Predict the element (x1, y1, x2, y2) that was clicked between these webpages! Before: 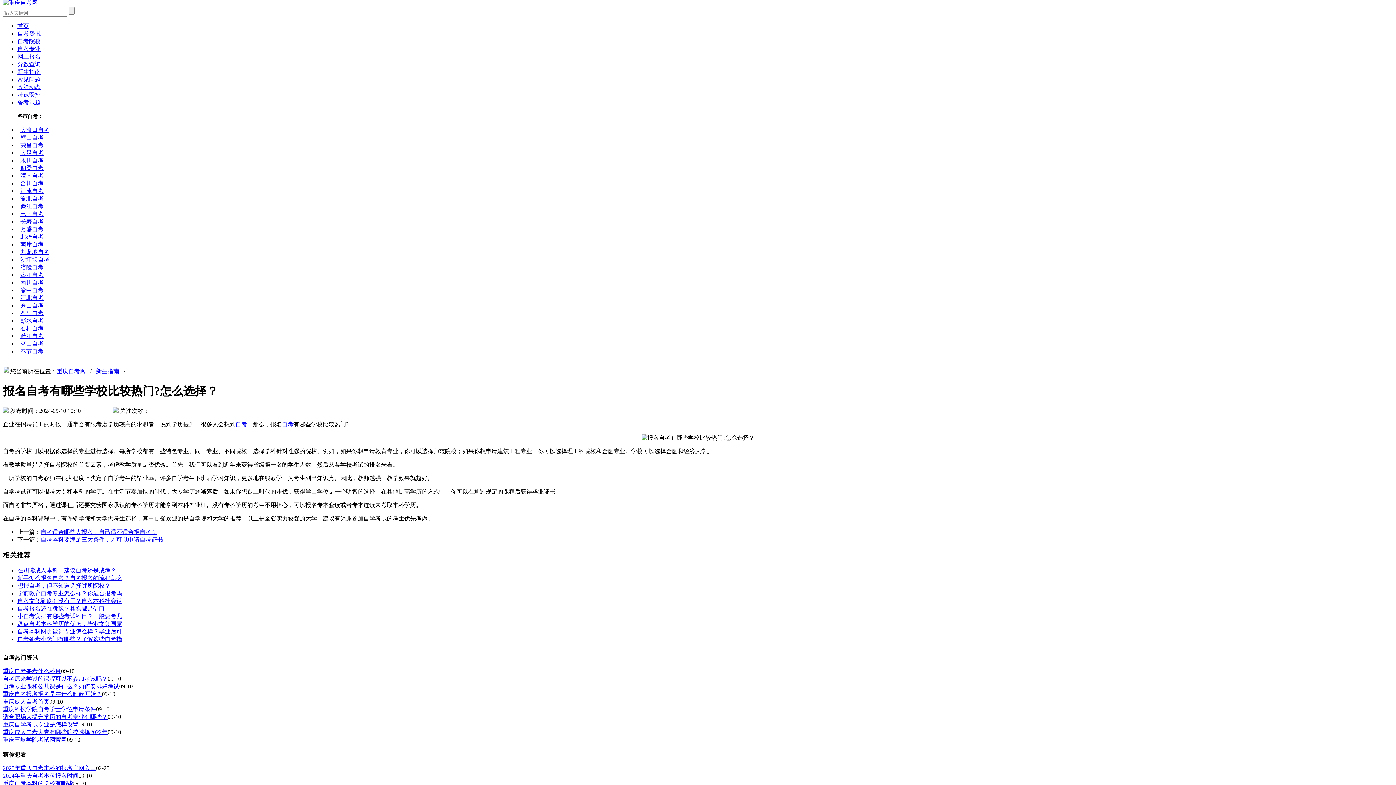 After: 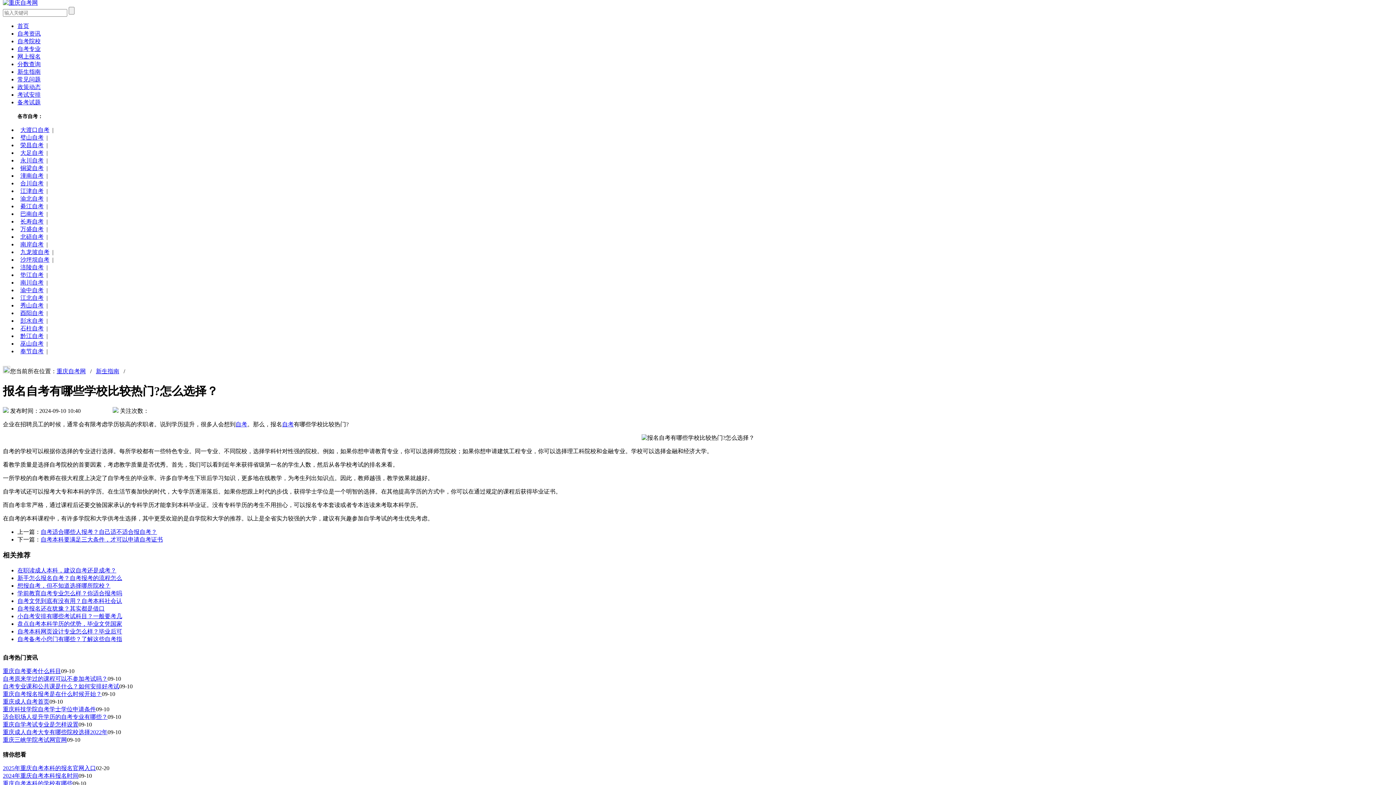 Action: label: 渝北自考 bbox: (17, 195, 46, 201)